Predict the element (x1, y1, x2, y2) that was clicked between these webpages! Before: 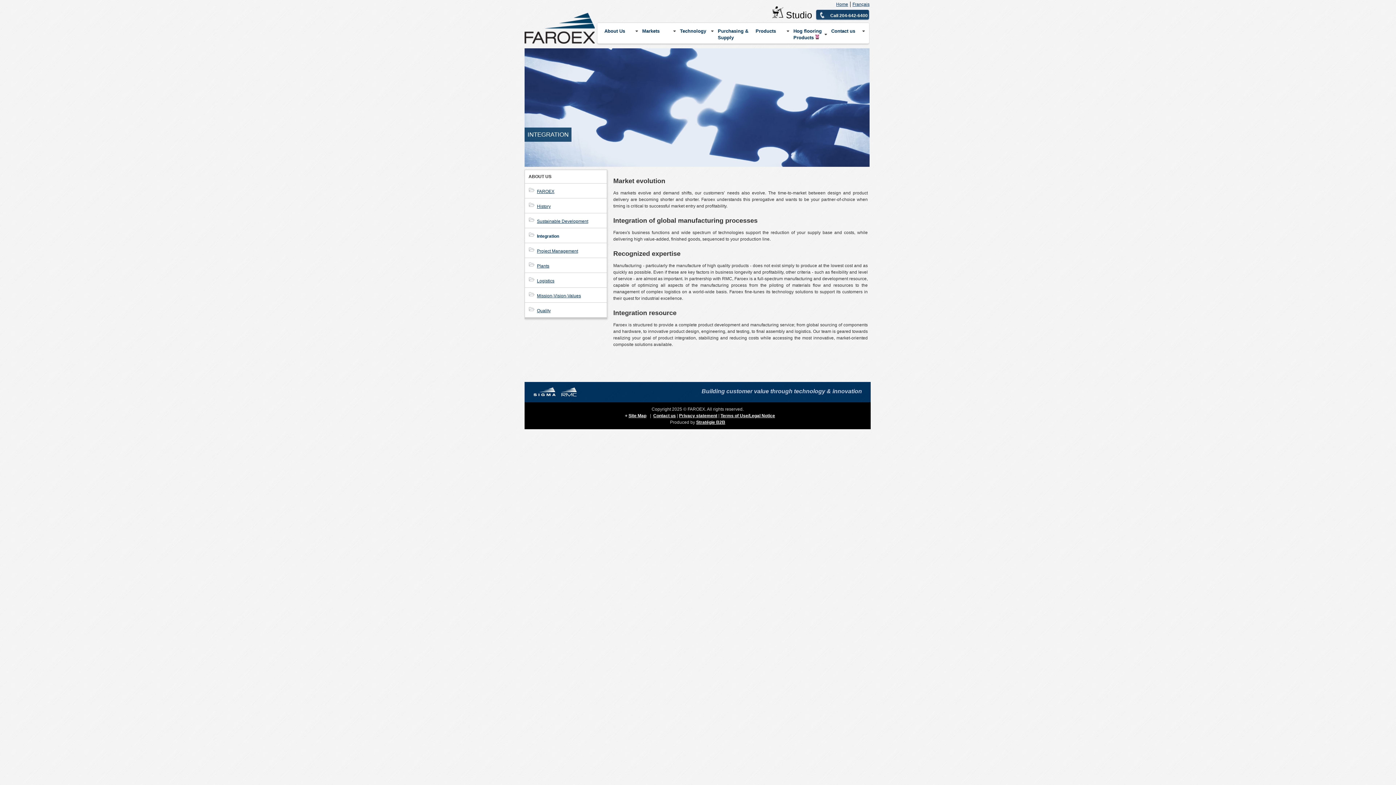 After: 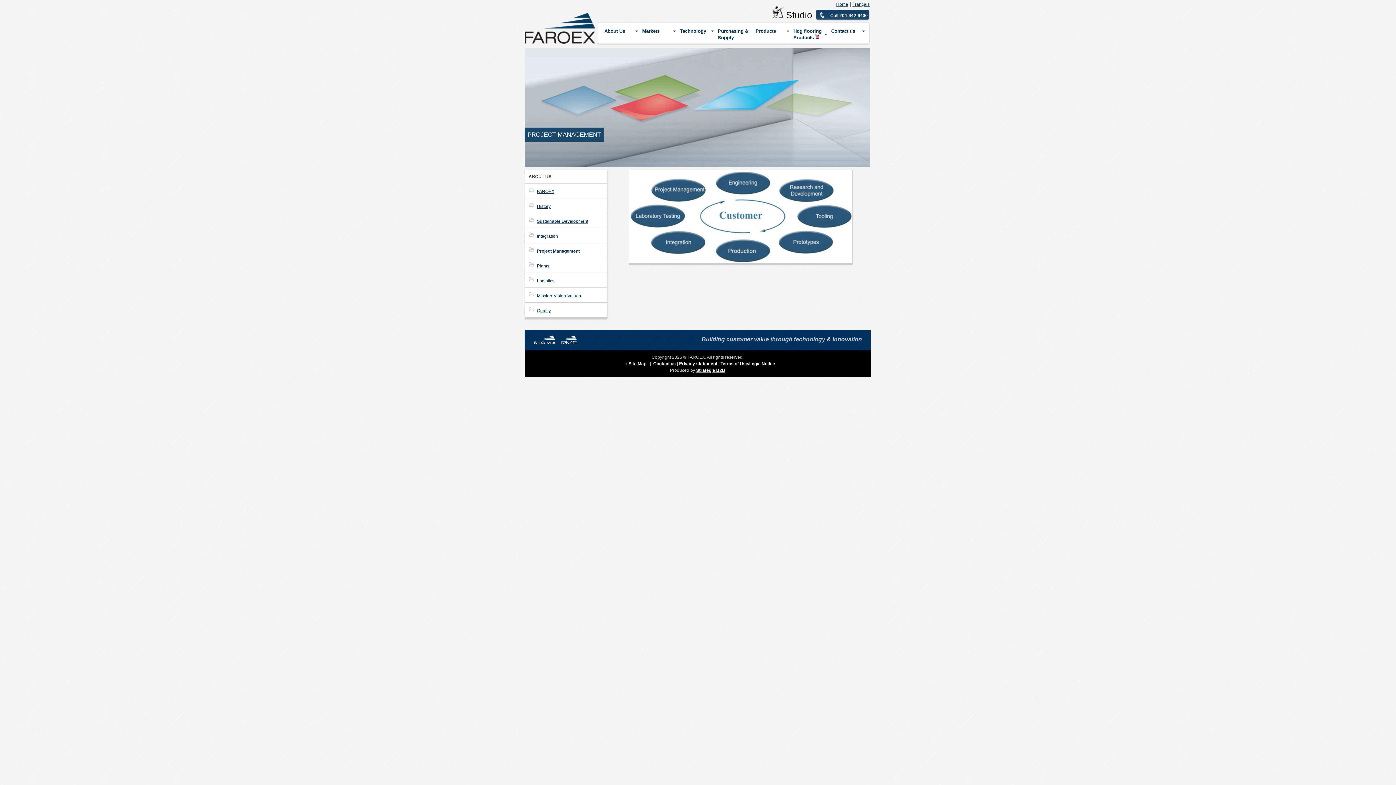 Action: bbox: (537, 248, 578, 253) label: Project Management